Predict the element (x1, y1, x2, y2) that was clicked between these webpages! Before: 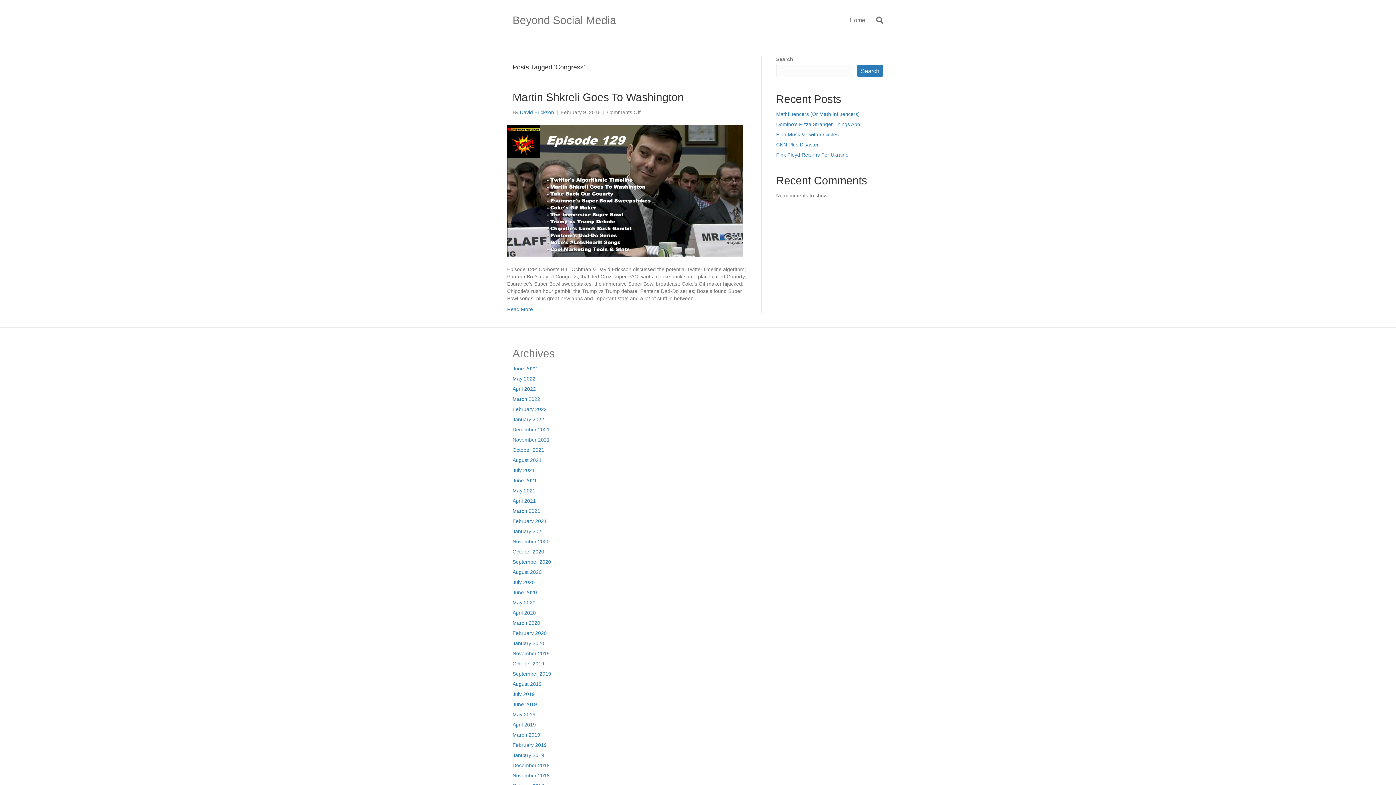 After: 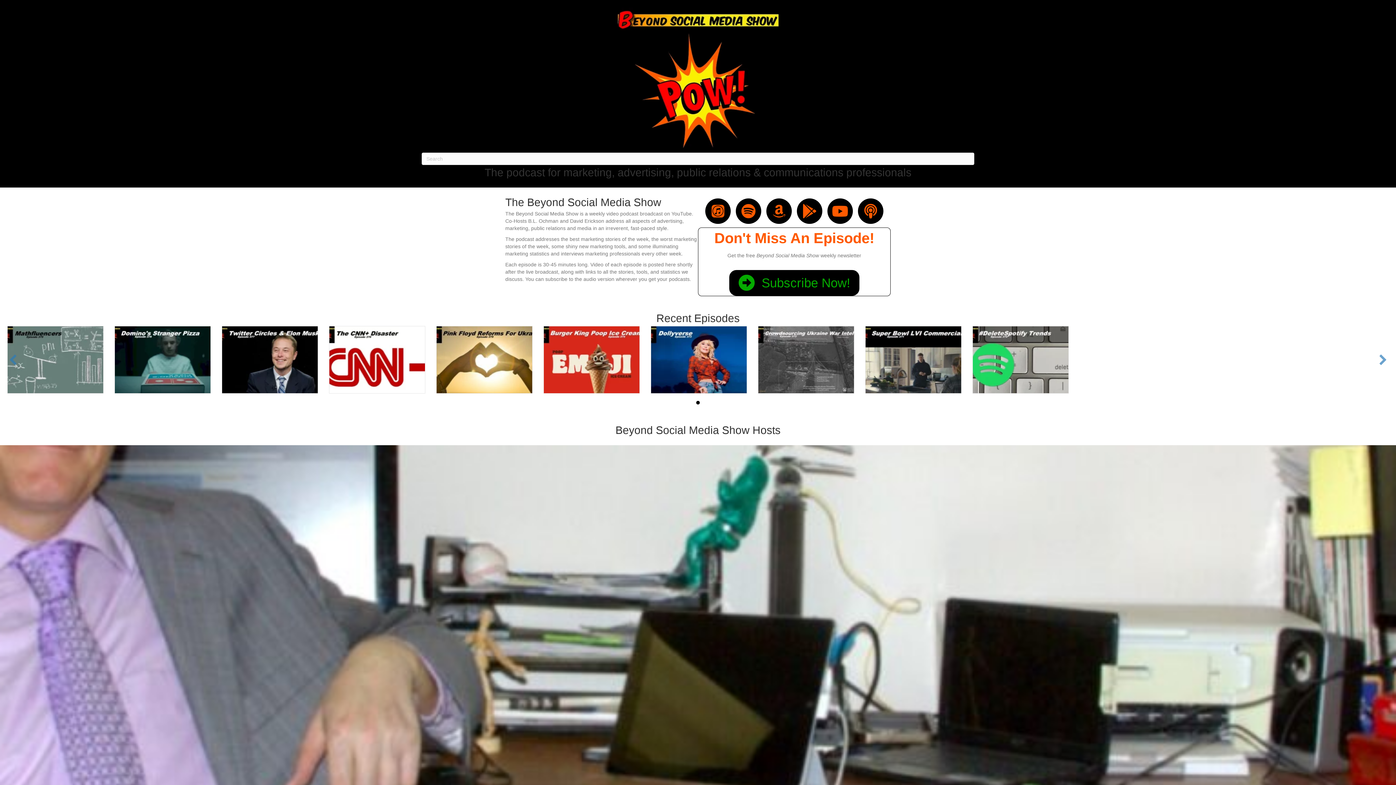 Action: label: Beyond Social Media bbox: (512, 12, 630, 28)